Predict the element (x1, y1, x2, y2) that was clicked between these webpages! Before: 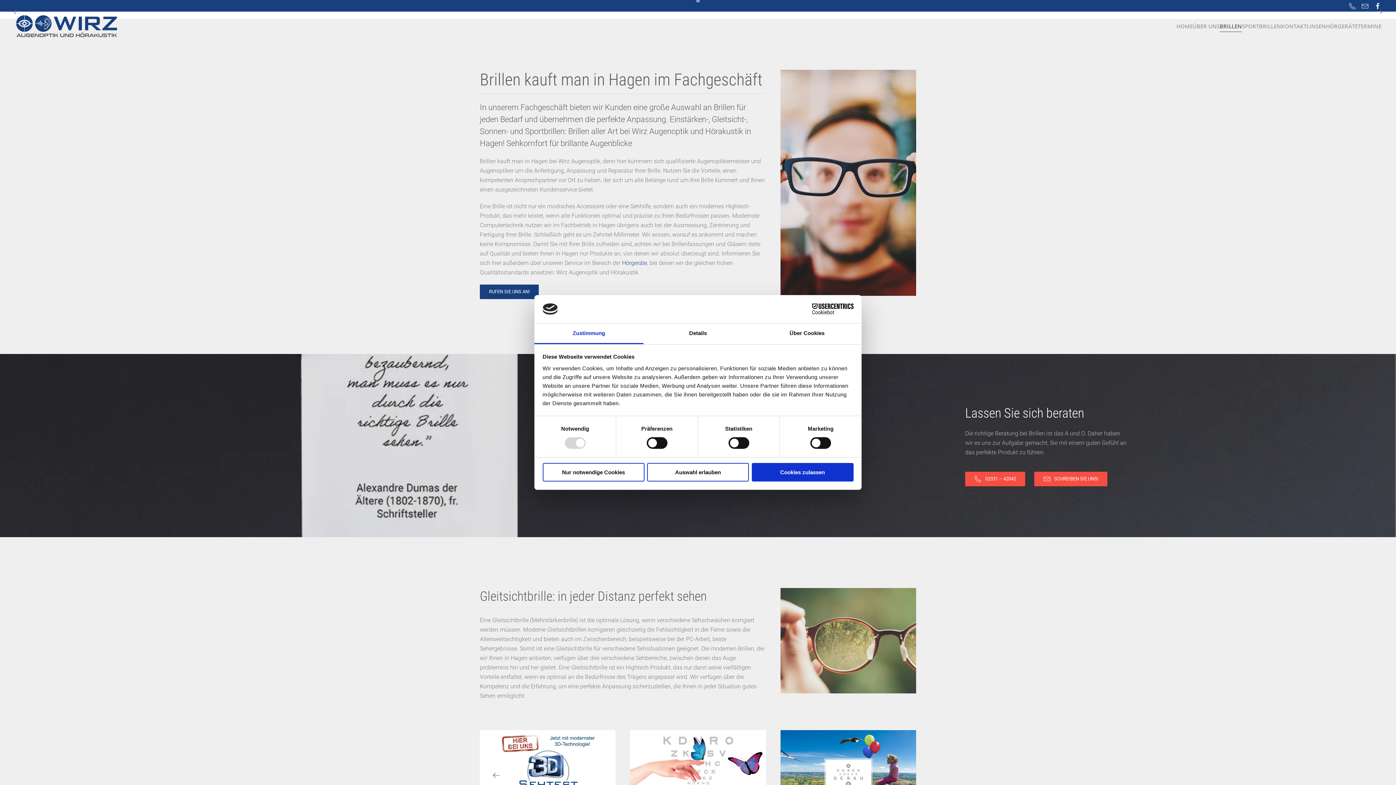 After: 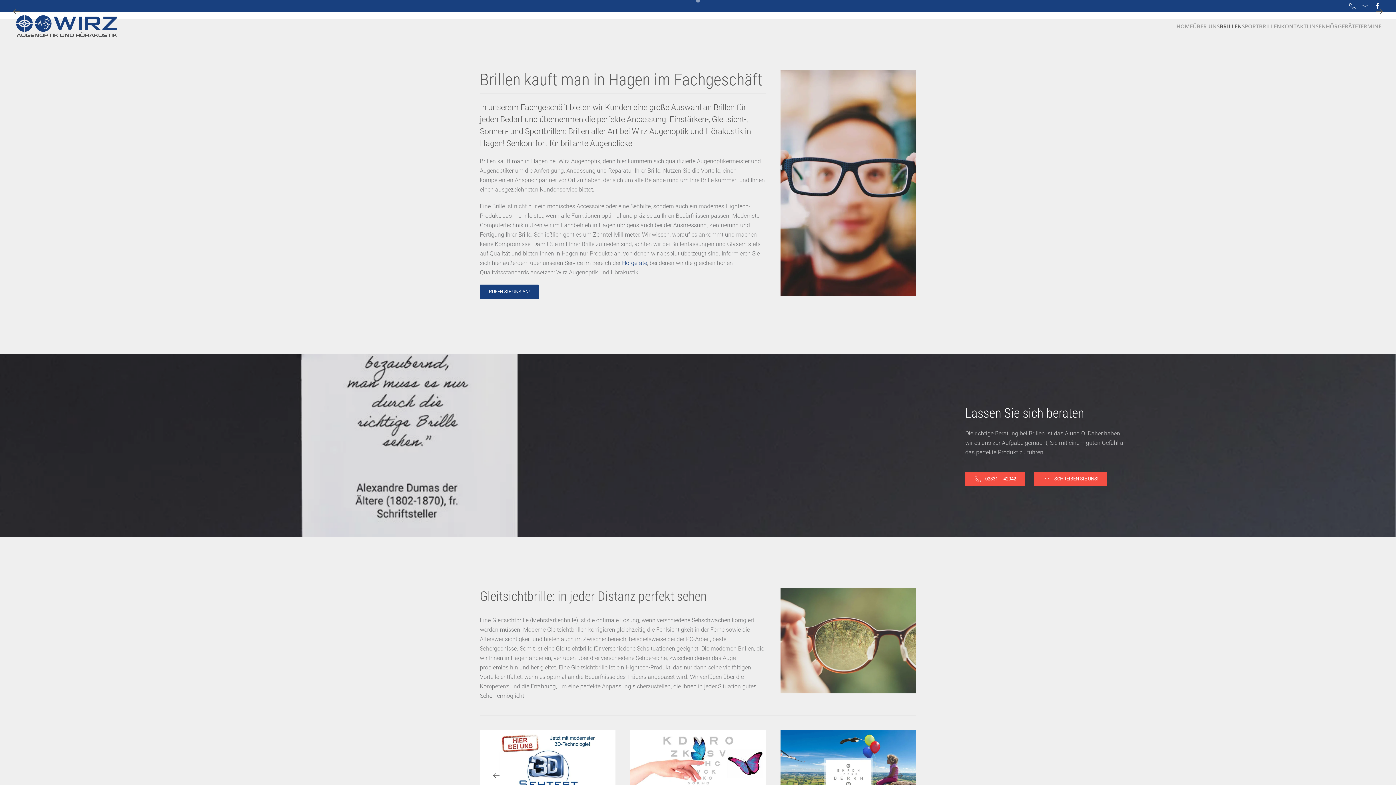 Action: bbox: (542, 463, 644, 481) label: Nur notwendige Cookies